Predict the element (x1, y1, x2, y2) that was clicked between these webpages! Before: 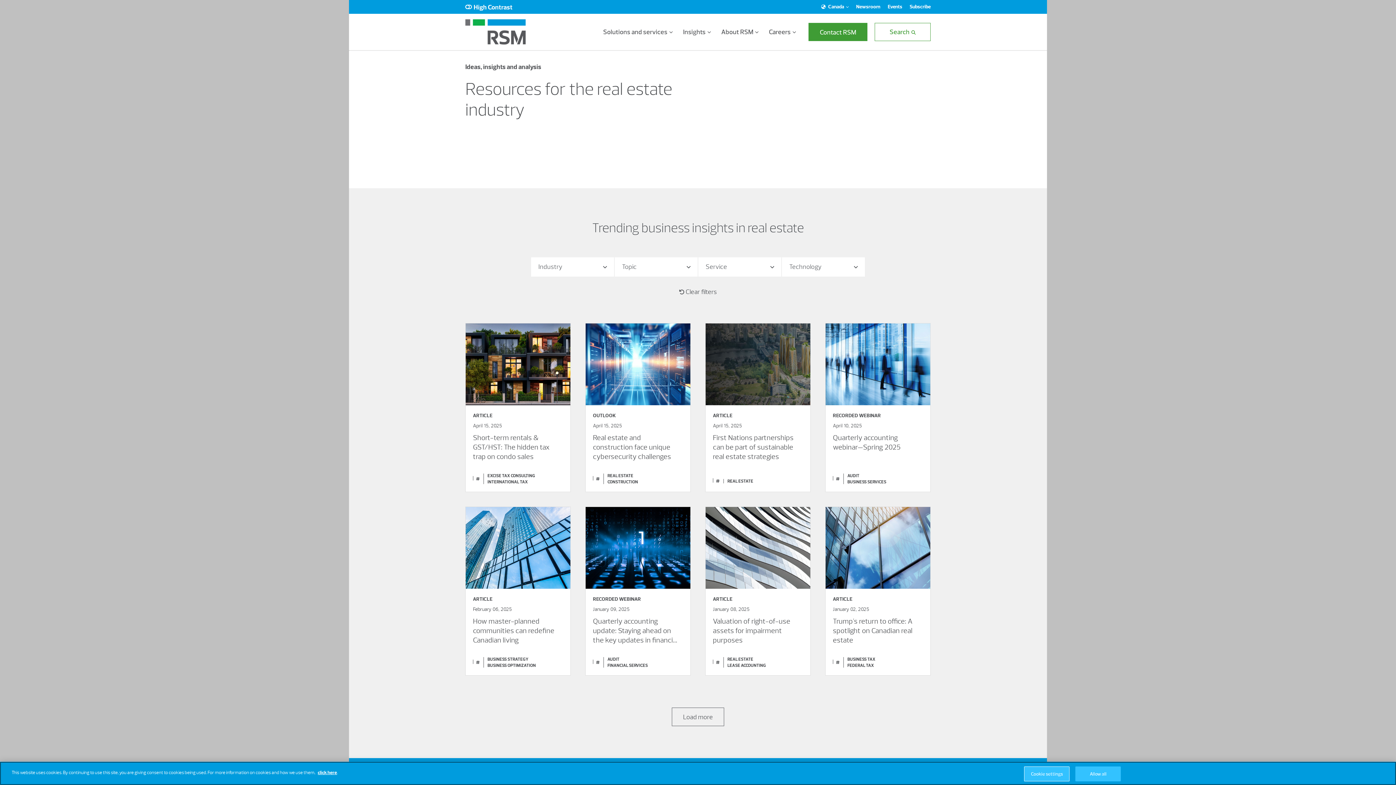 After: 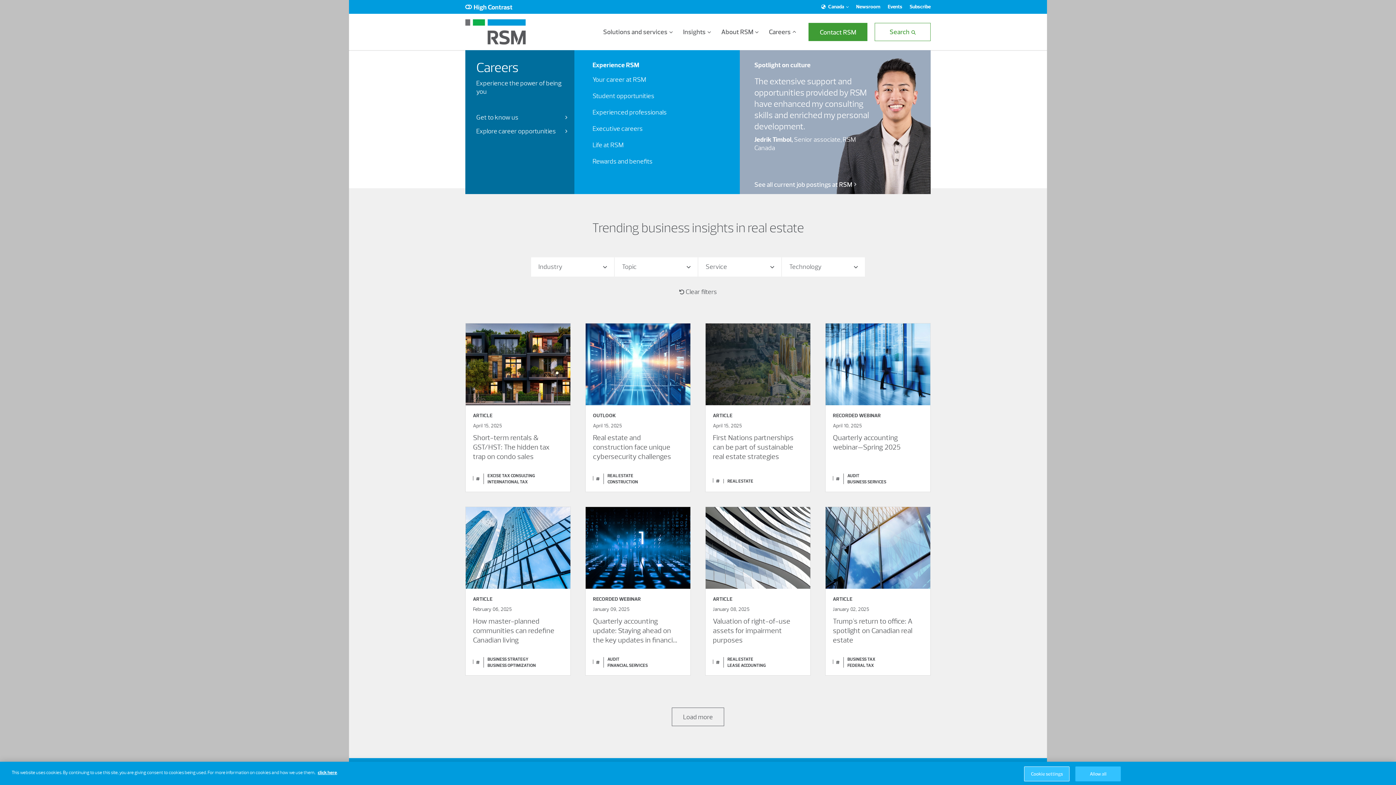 Action: label: Careers - Explore RSM's Careers menu item. Use arrow keys to navigate between navigation items. Use tab to navigate into the sub menu categories. bbox: (769, 28, 796, 36)